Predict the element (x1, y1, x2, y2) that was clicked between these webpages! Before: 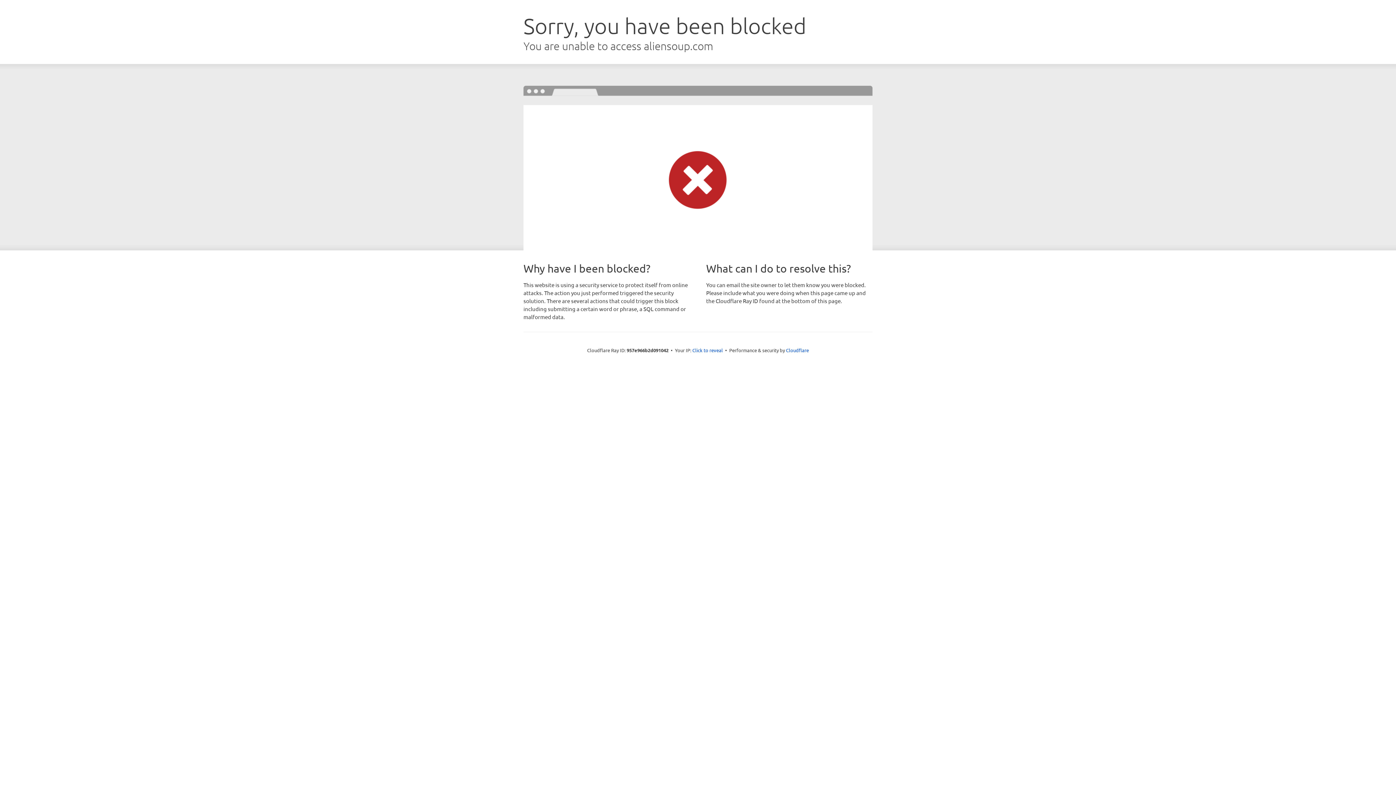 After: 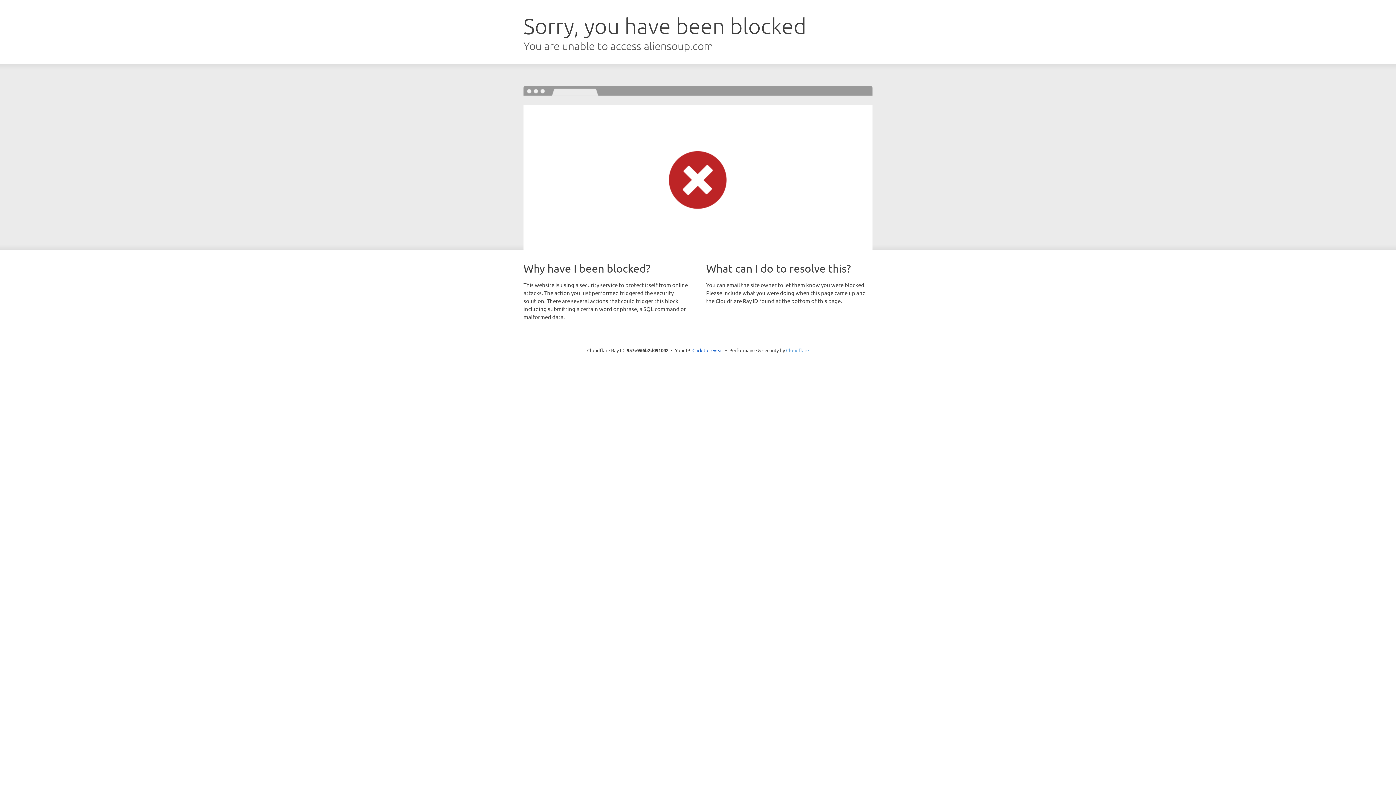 Action: bbox: (786, 347, 809, 353) label: Cloudflare